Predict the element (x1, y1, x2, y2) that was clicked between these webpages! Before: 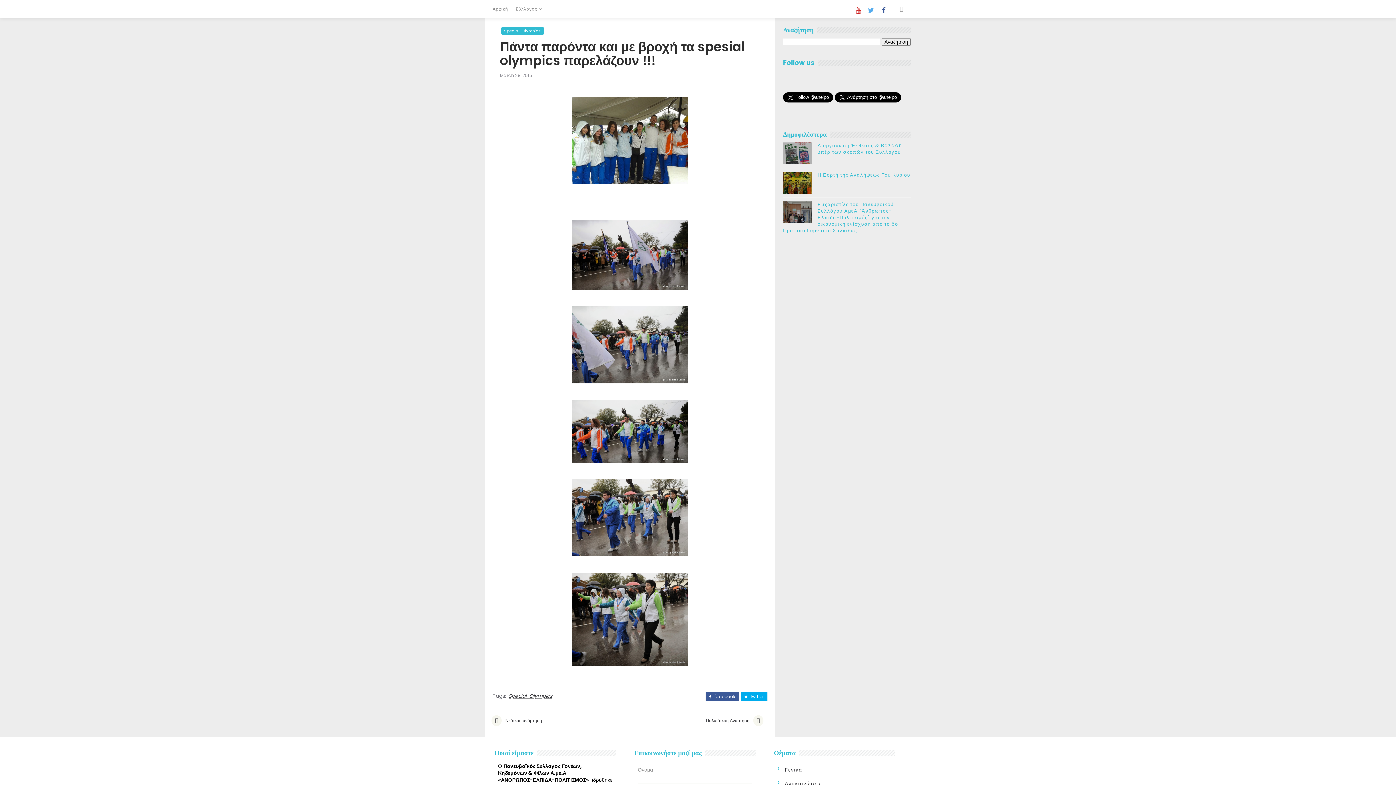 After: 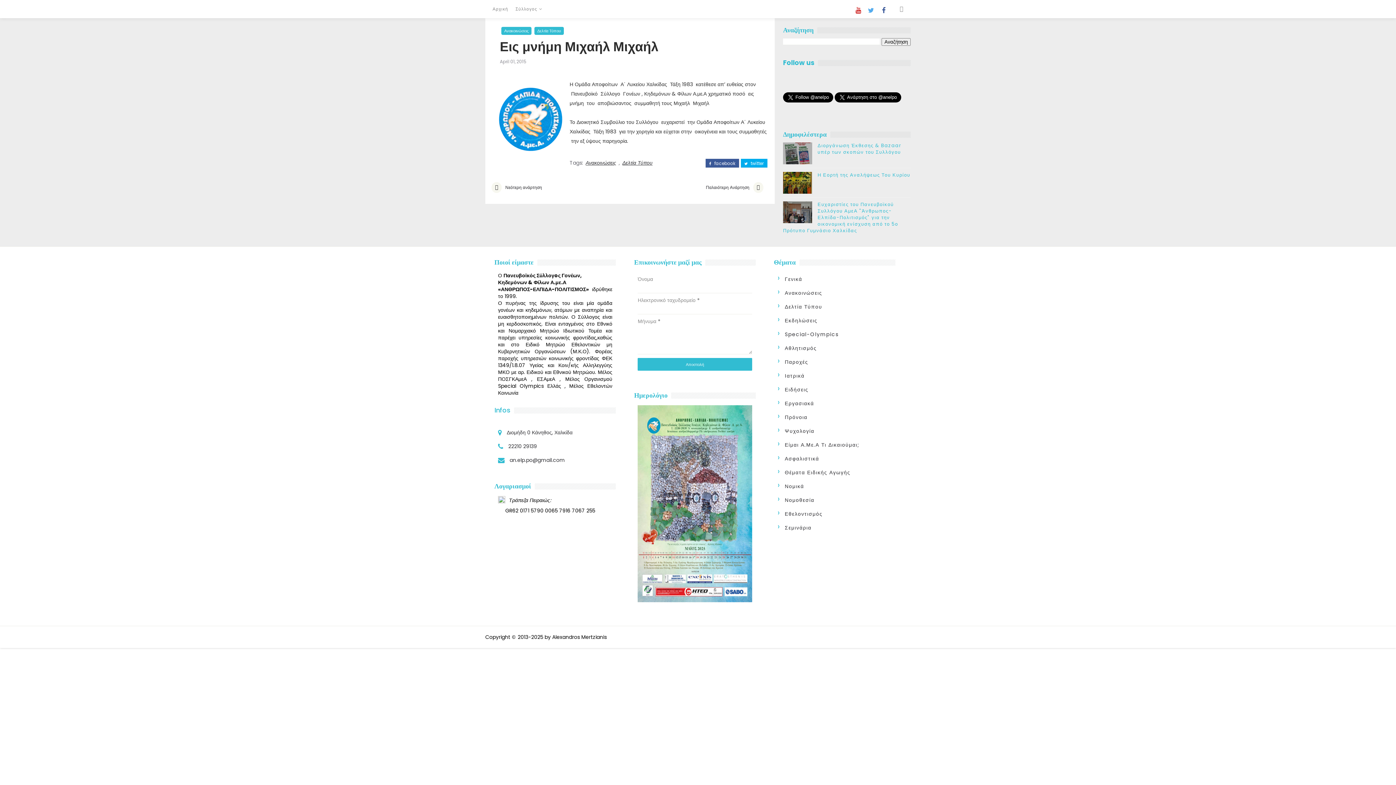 Action: bbox: (485, 710, 546, 732) label: Νεότερη ανάρτηση